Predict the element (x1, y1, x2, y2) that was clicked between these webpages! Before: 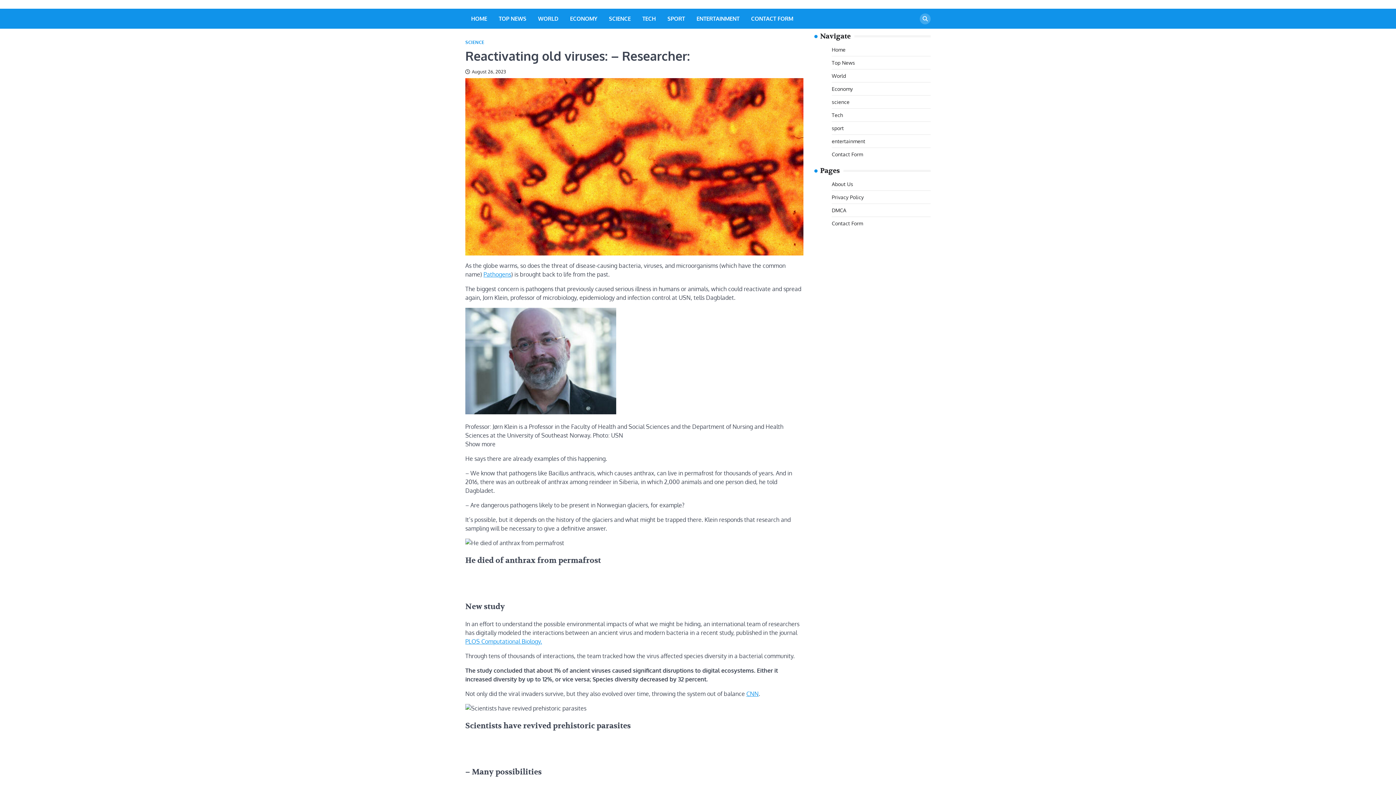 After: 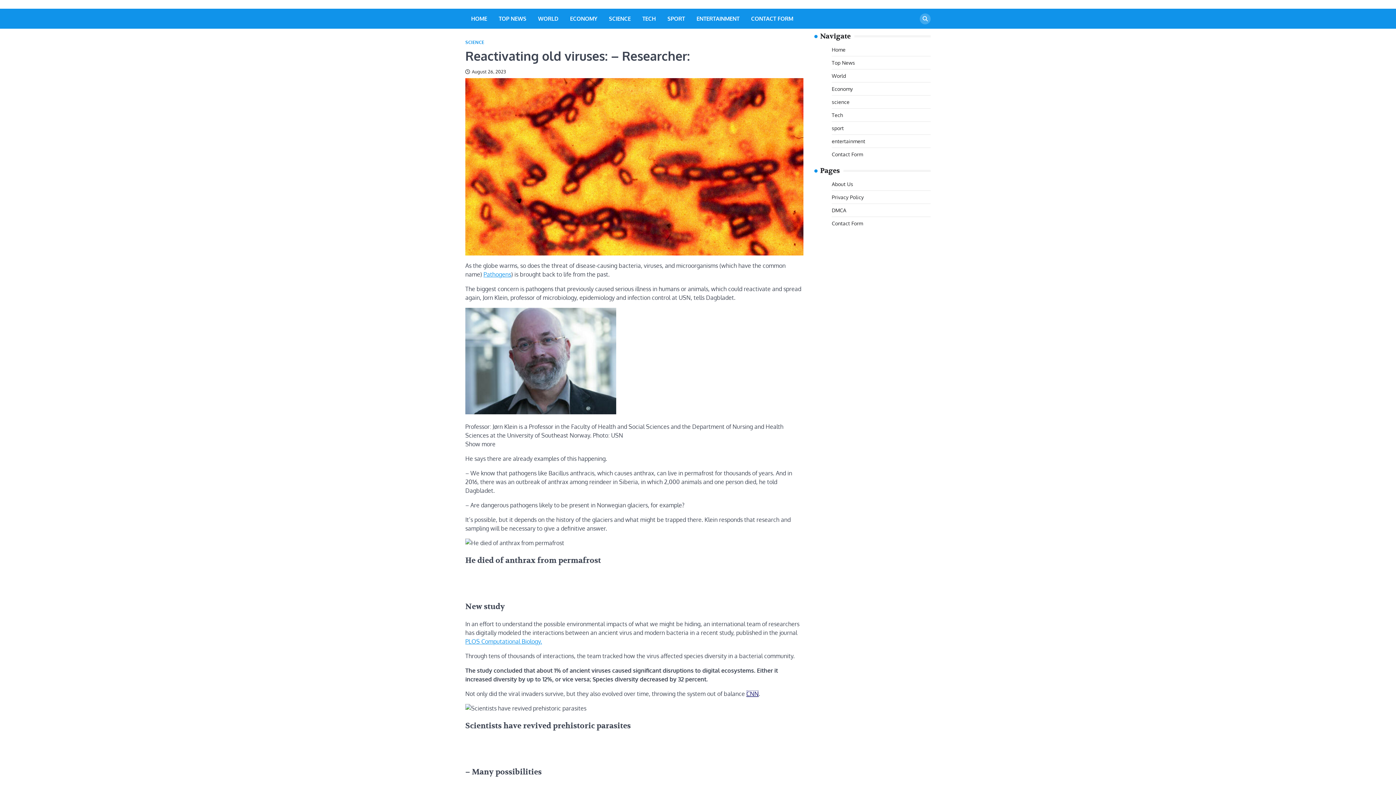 Action: label: CNN bbox: (746, 690, 758, 697)